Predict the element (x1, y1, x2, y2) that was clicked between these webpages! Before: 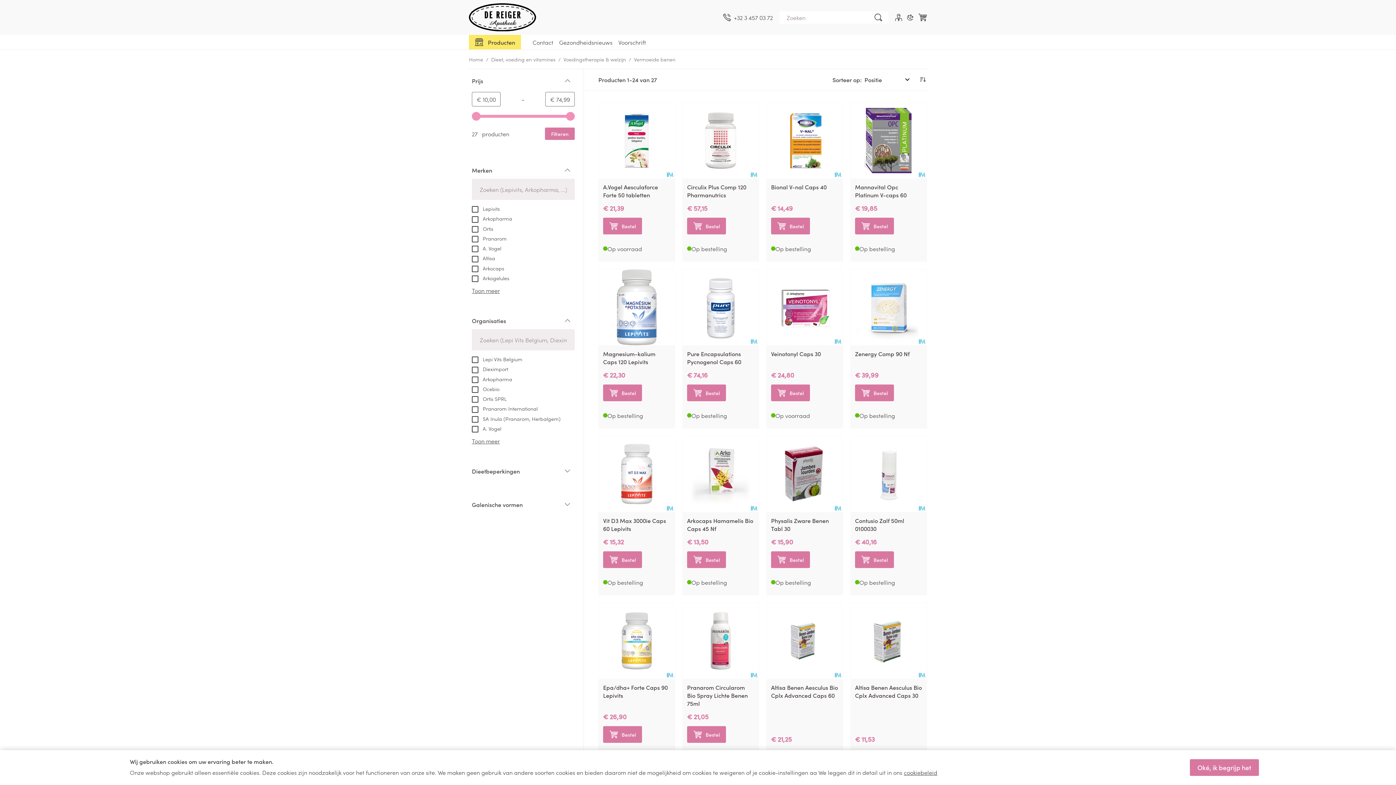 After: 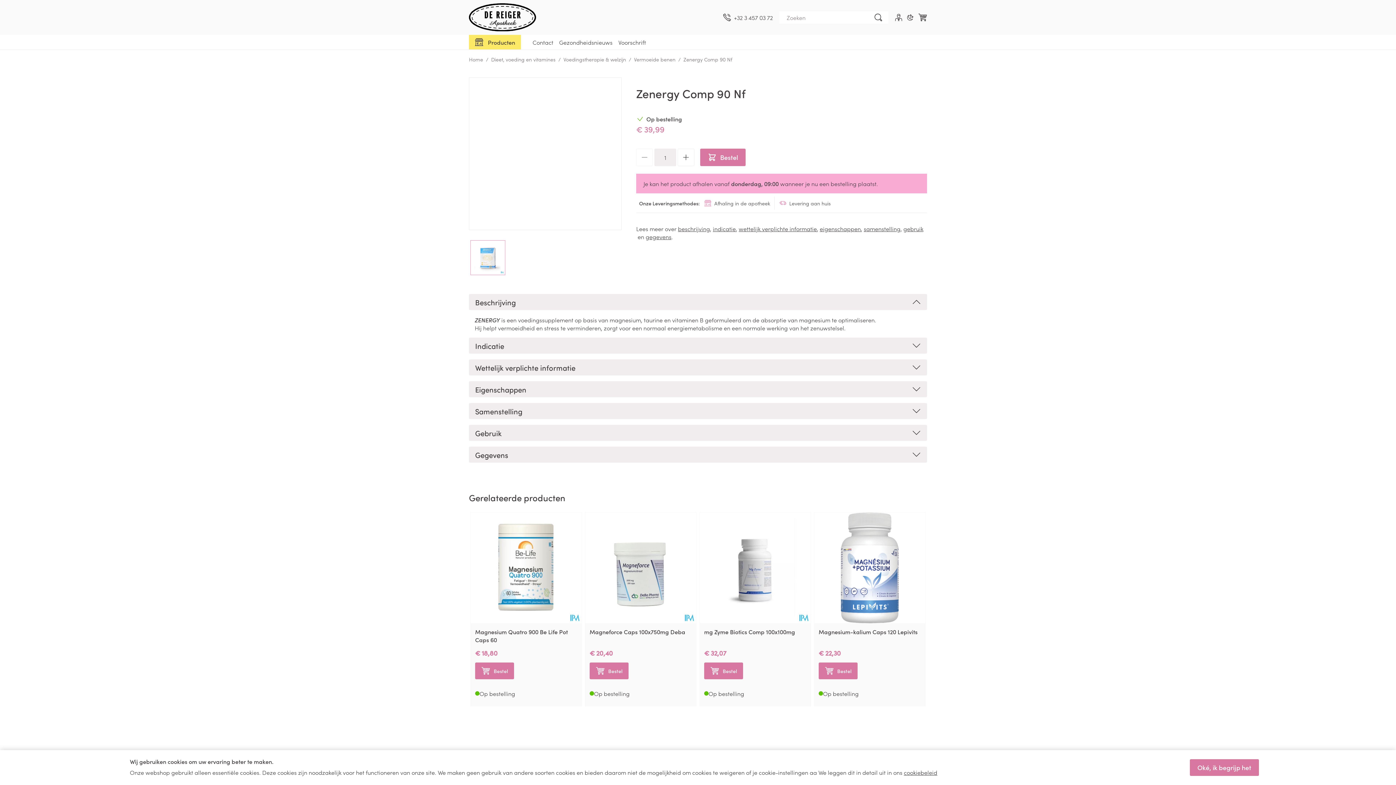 Action: bbox: (855, 349, 909, 357) label: Zenergy Comp 90 Nf